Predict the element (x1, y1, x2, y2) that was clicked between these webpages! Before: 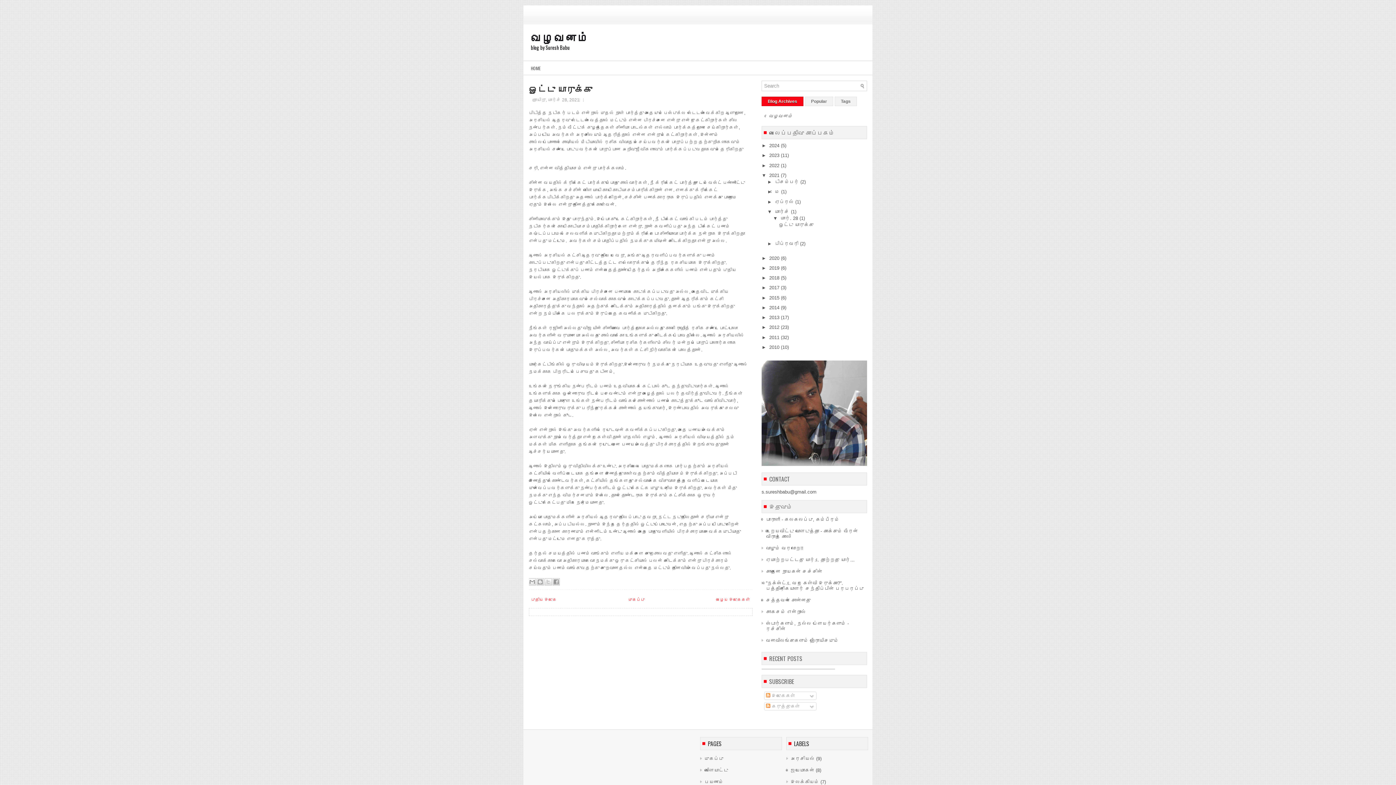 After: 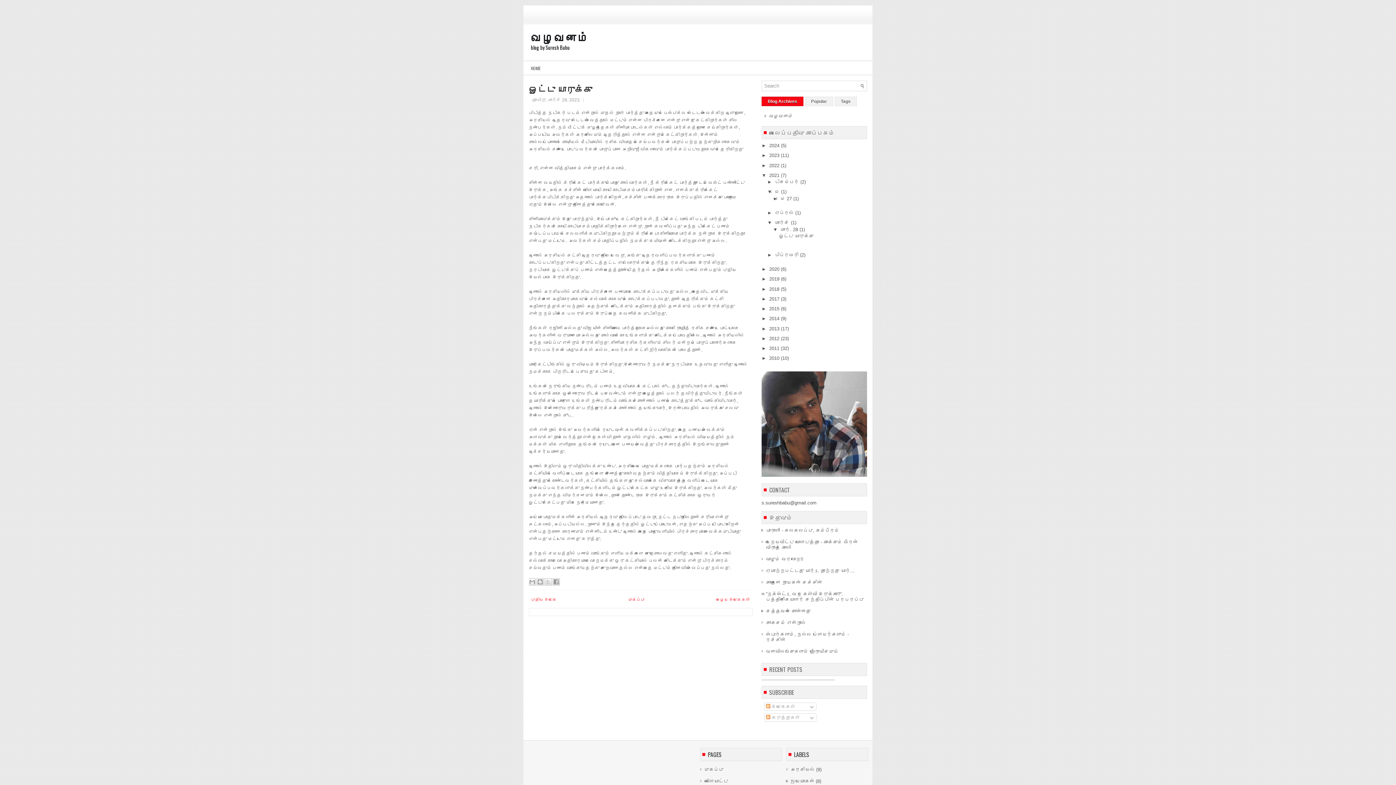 Action: label: ►   bbox: (767, 189, 775, 194)